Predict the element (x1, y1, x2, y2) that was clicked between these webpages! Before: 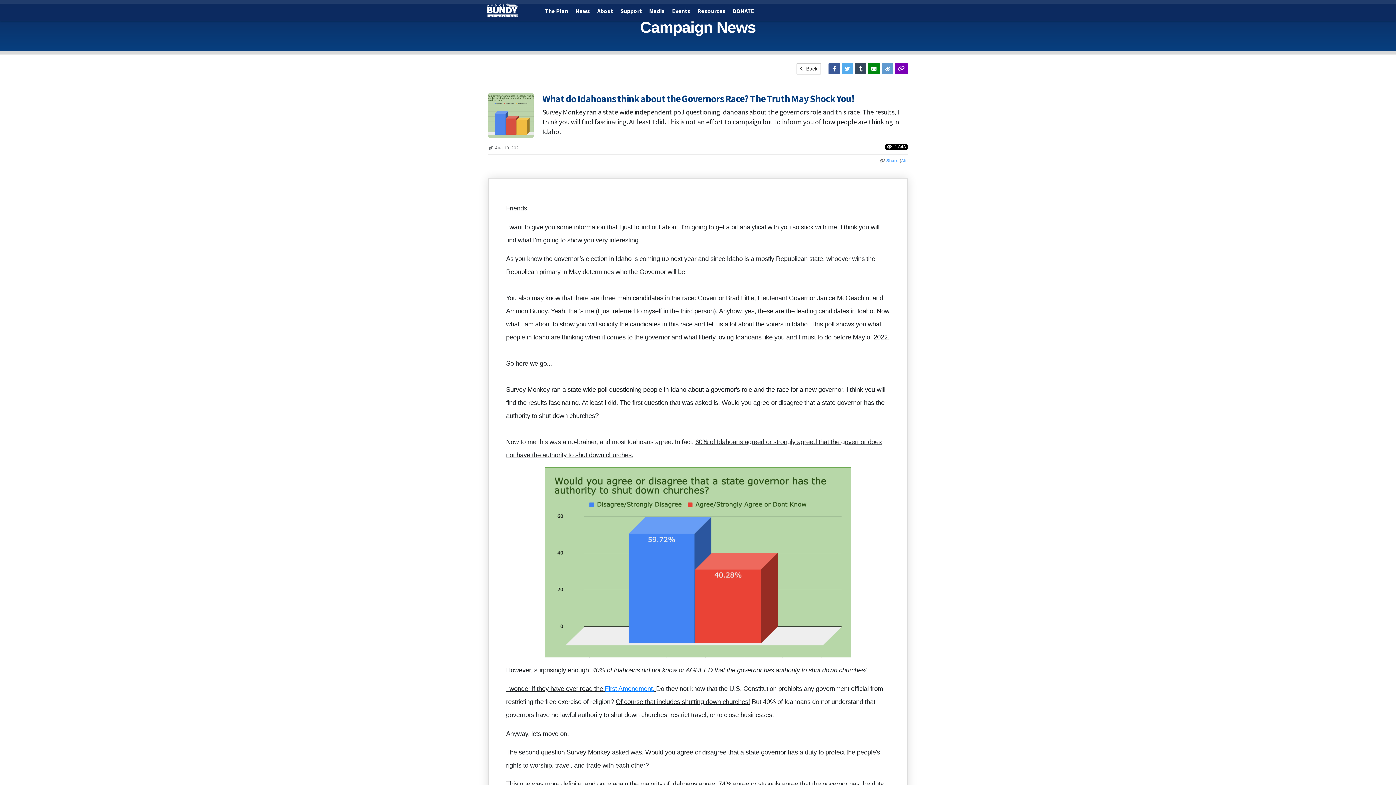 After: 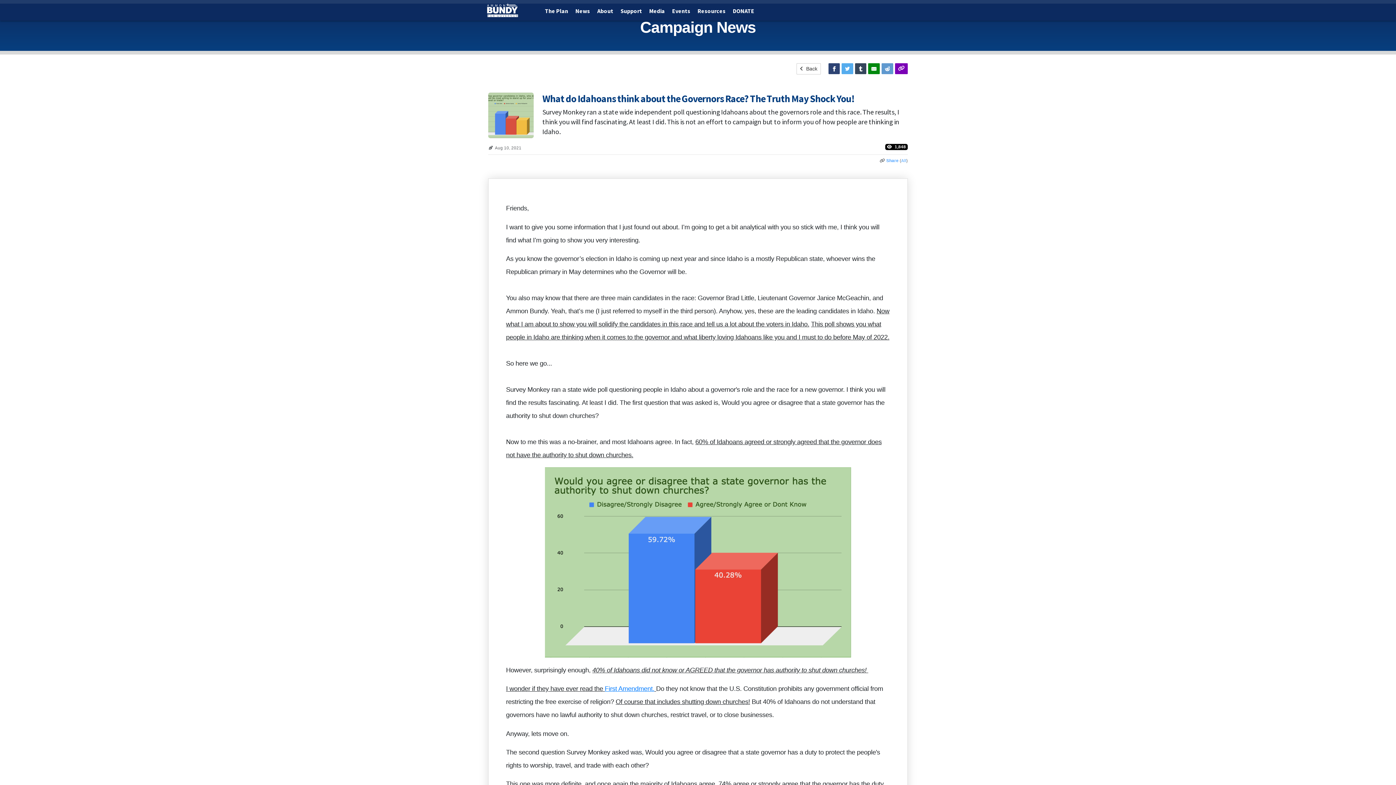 Action: bbox: (828, 63, 840, 74)